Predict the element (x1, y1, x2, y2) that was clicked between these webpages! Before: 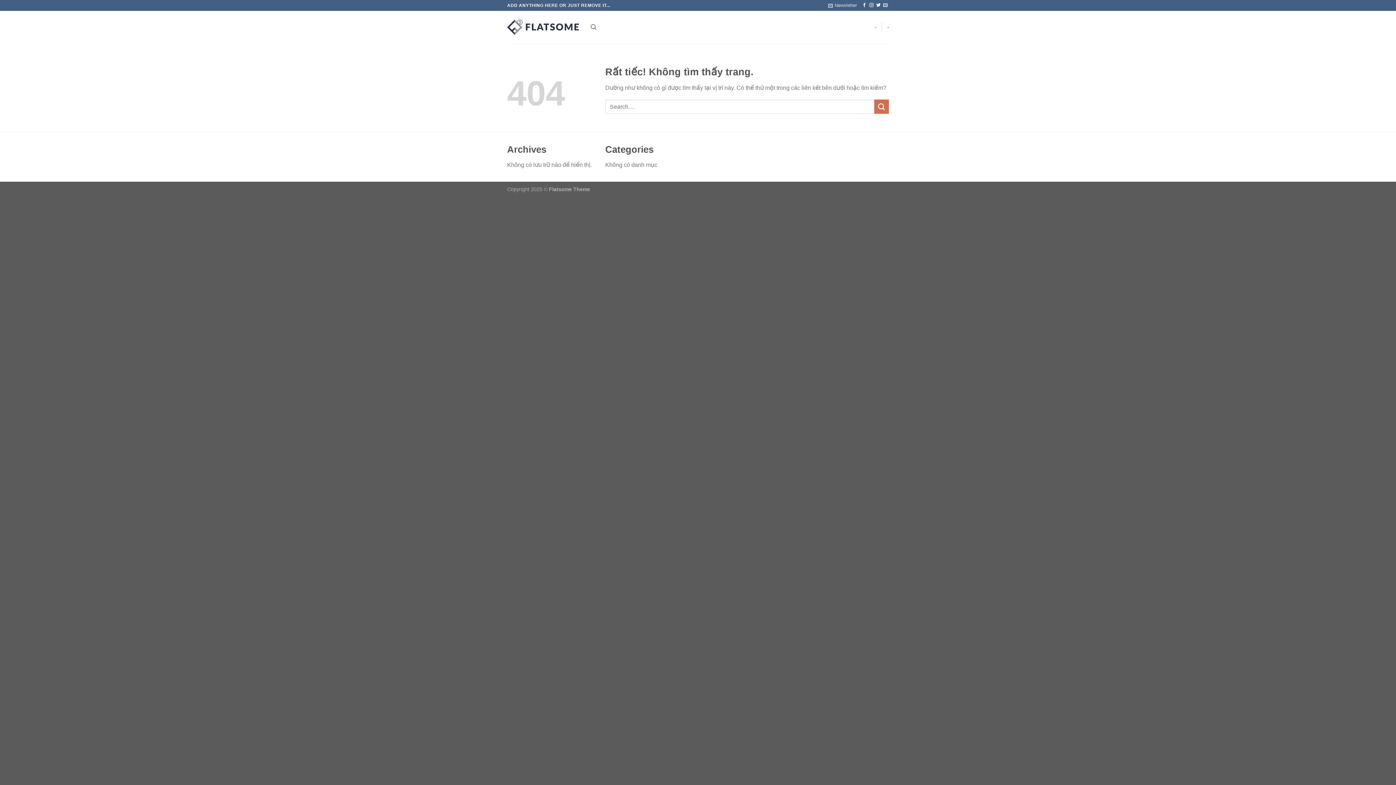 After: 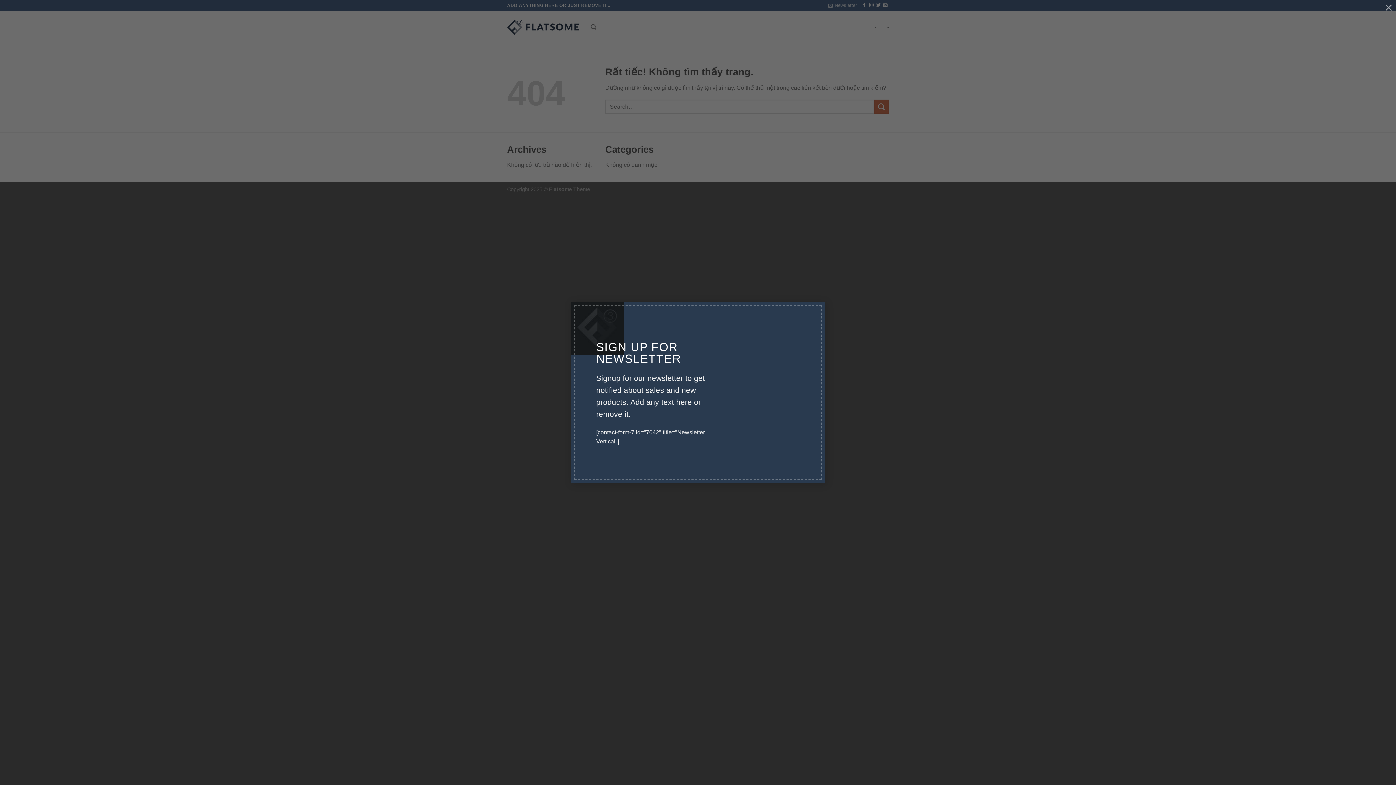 Action: bbox: (828, 0, 857, 10) label: Newsletter